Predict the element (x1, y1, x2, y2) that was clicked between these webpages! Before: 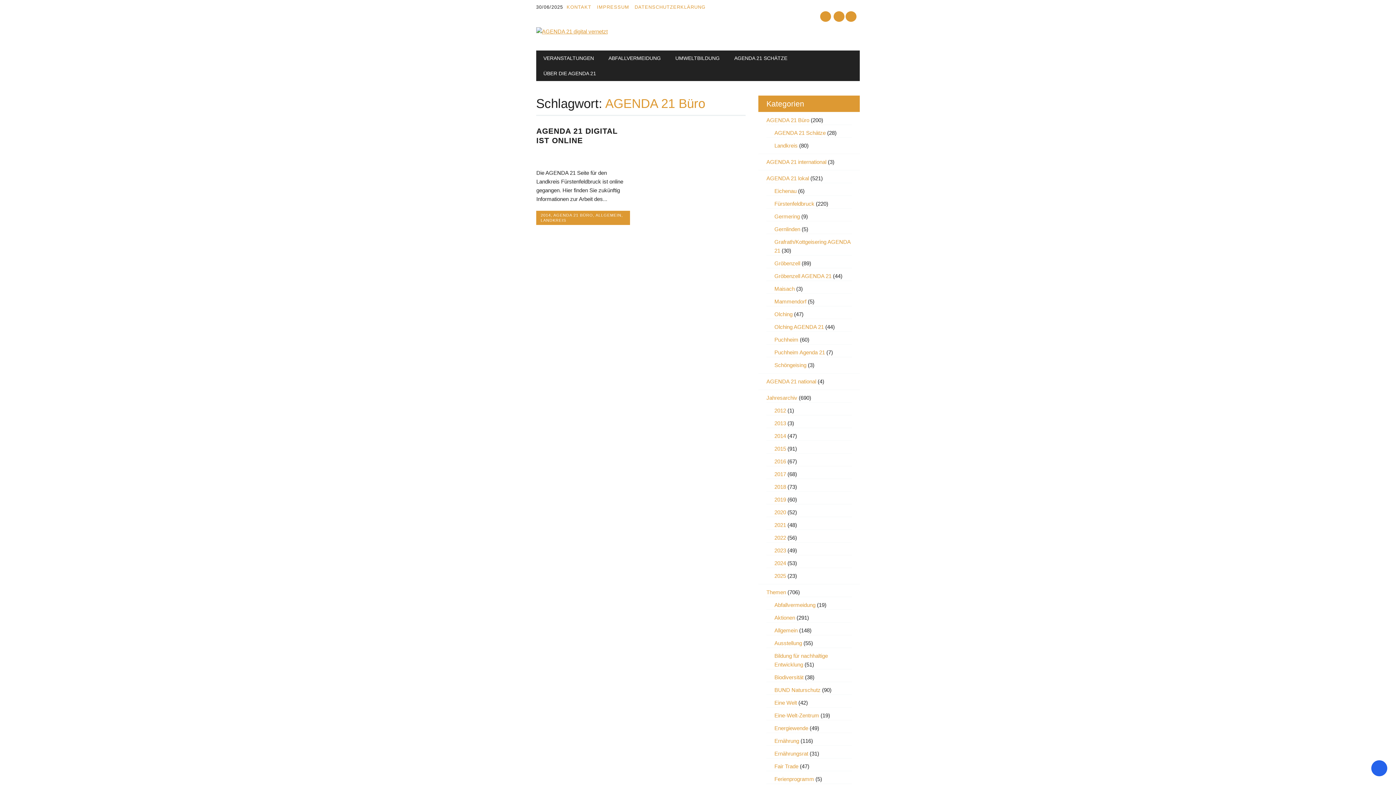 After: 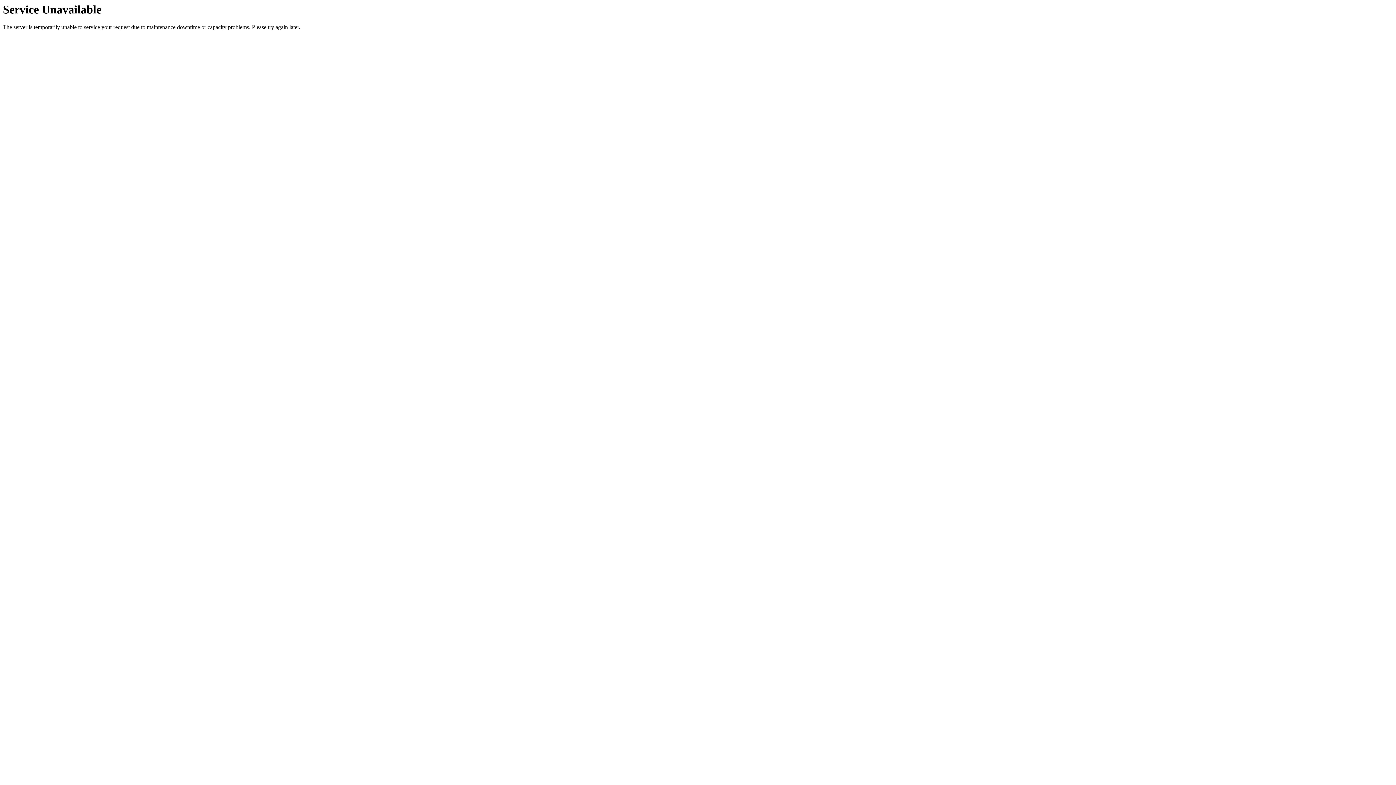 Action: bbox: (774, 407, 786, 413) label: 2012